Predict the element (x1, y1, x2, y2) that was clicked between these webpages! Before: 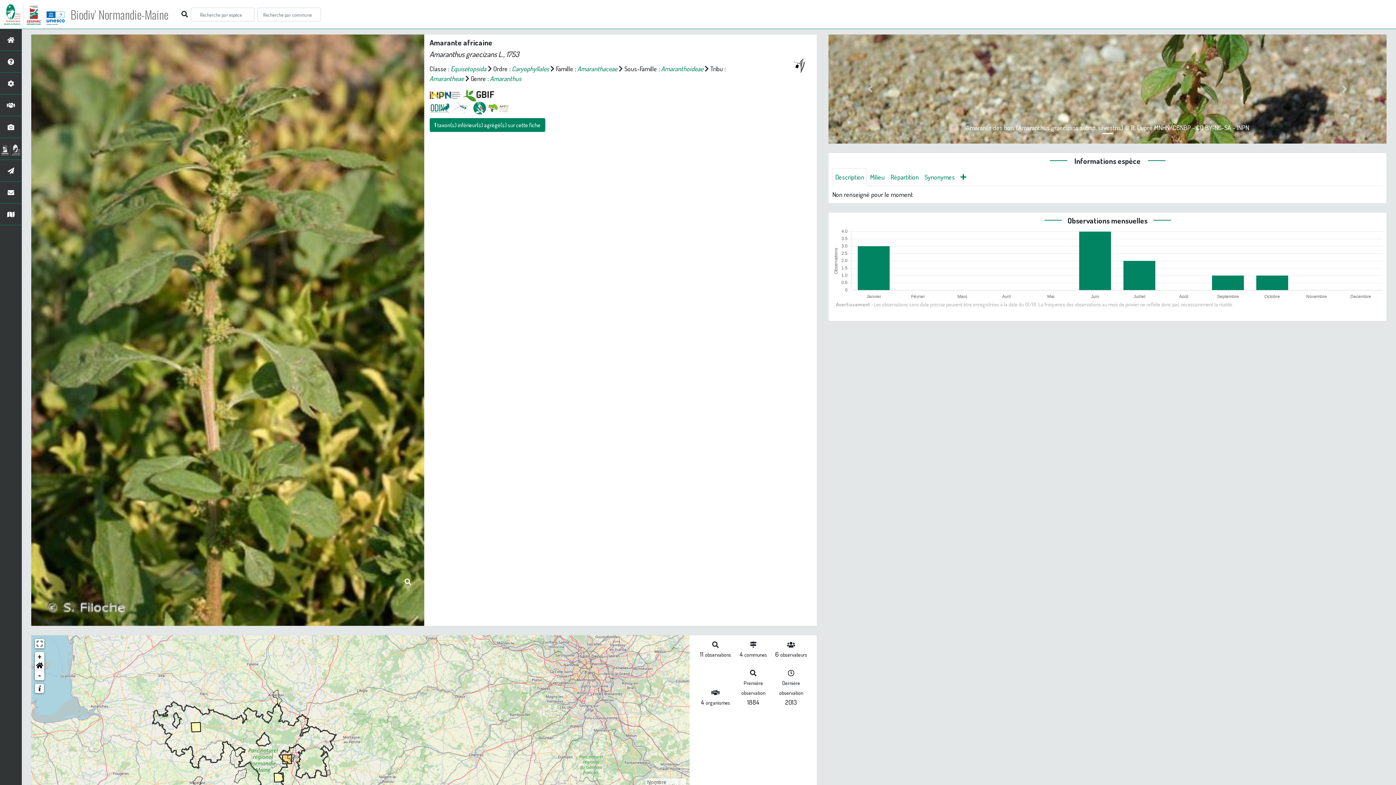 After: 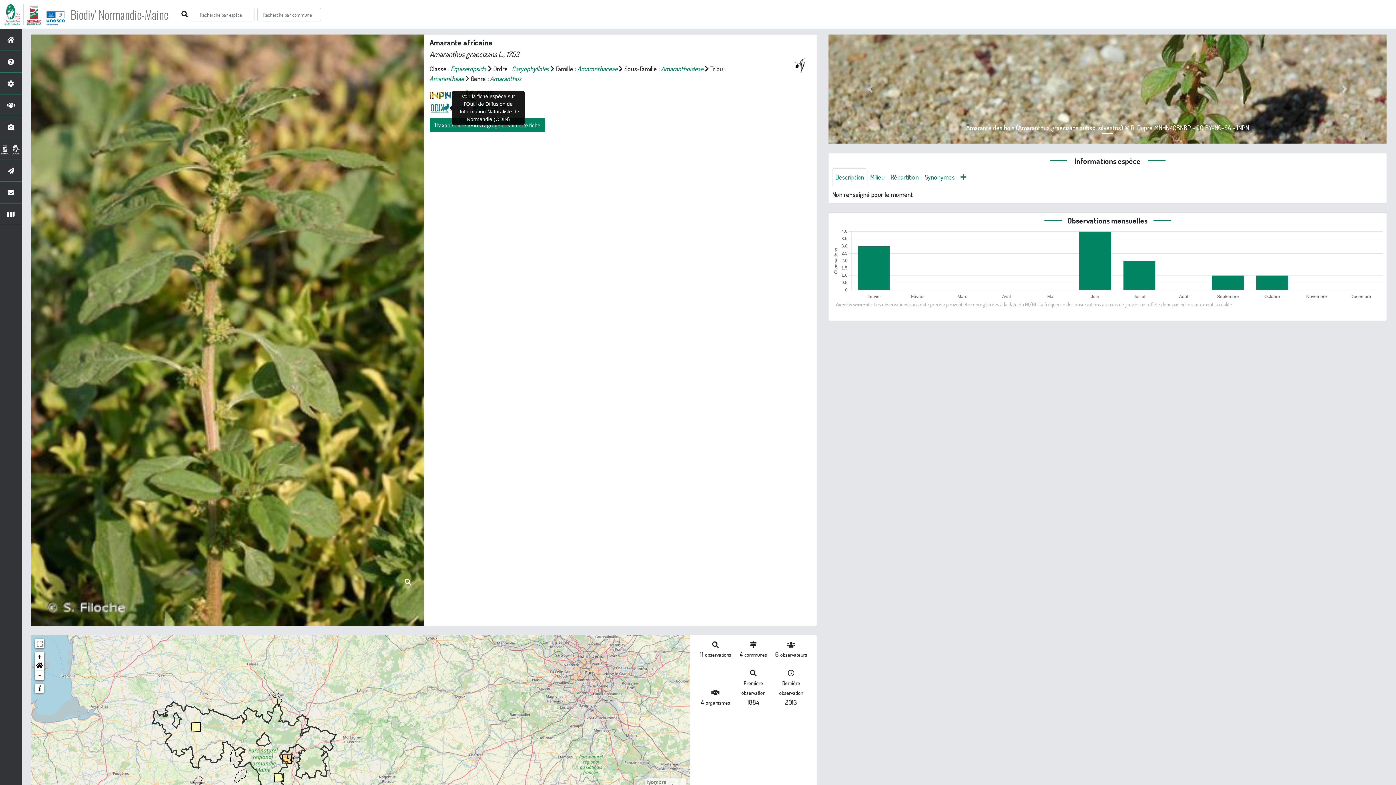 Action: label:   bbox: (429, 103, 451, 111)